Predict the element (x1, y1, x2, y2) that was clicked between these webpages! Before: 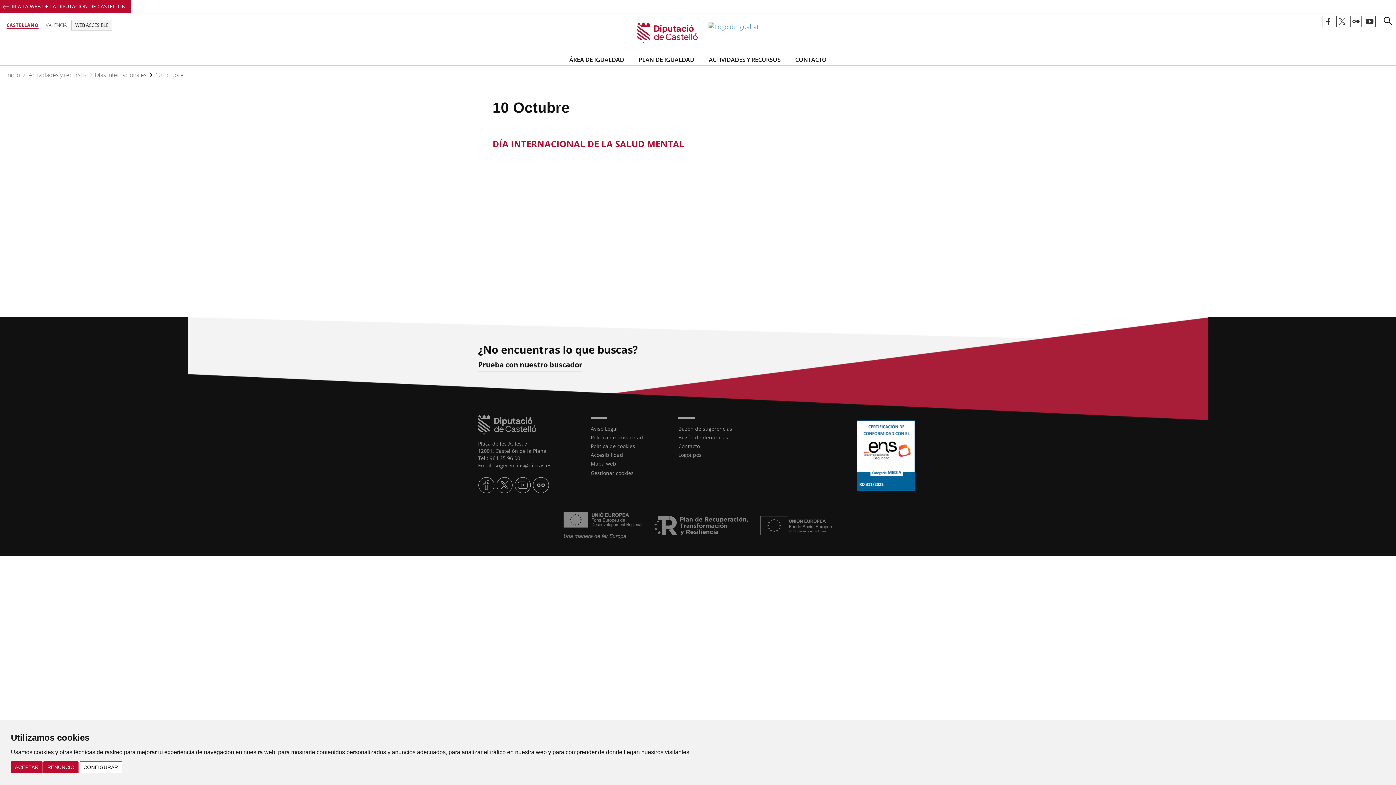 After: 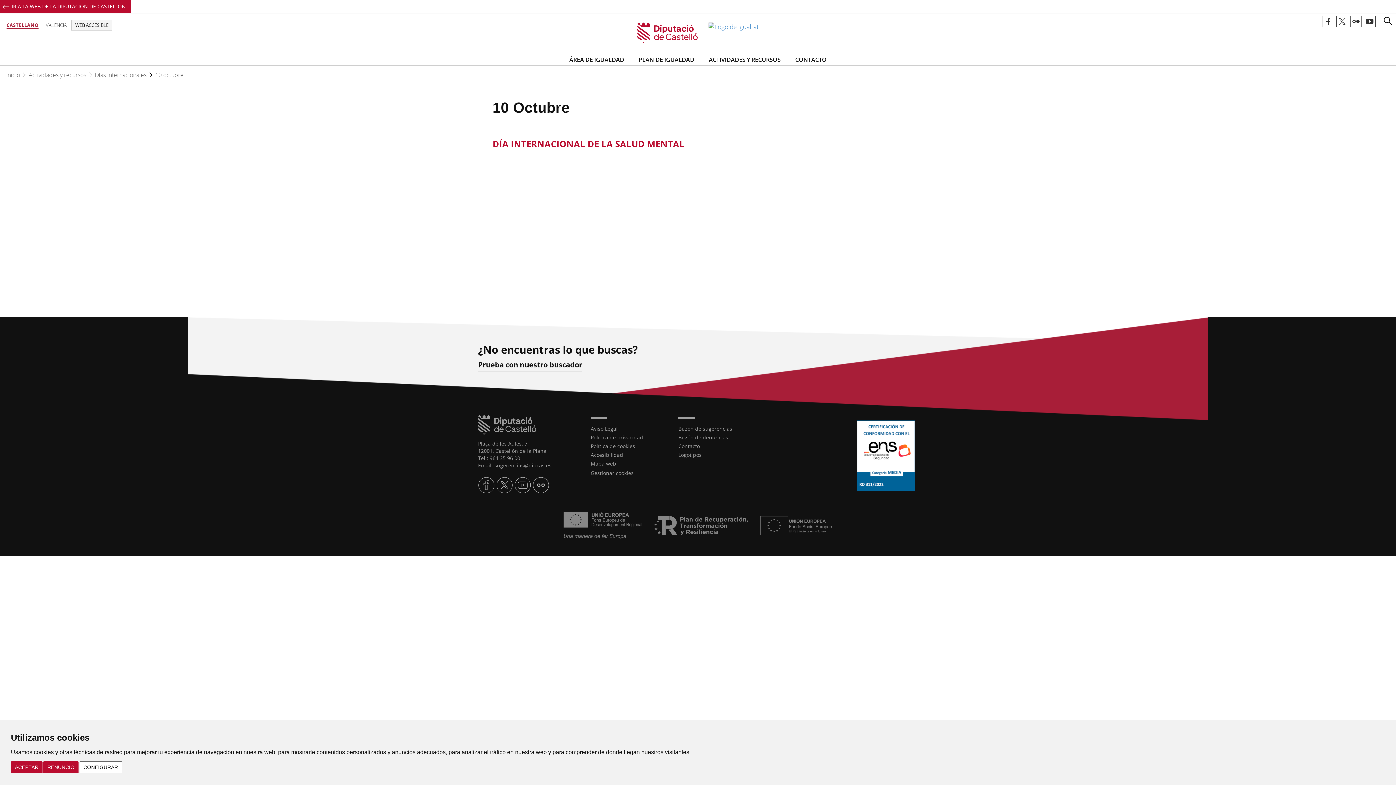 Action: bbox: (1364, 15, 1376, 27) label: Perfil de Youtube de Igualtat